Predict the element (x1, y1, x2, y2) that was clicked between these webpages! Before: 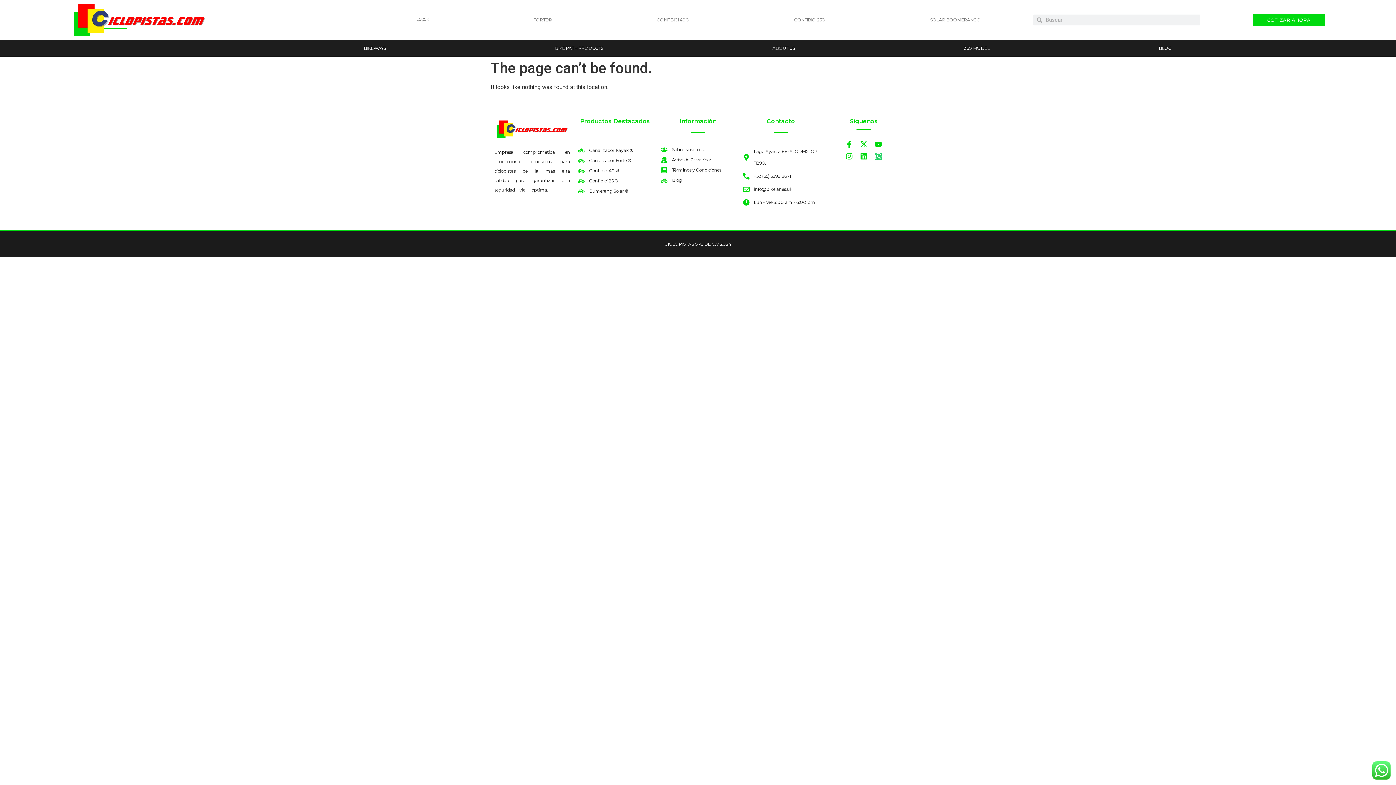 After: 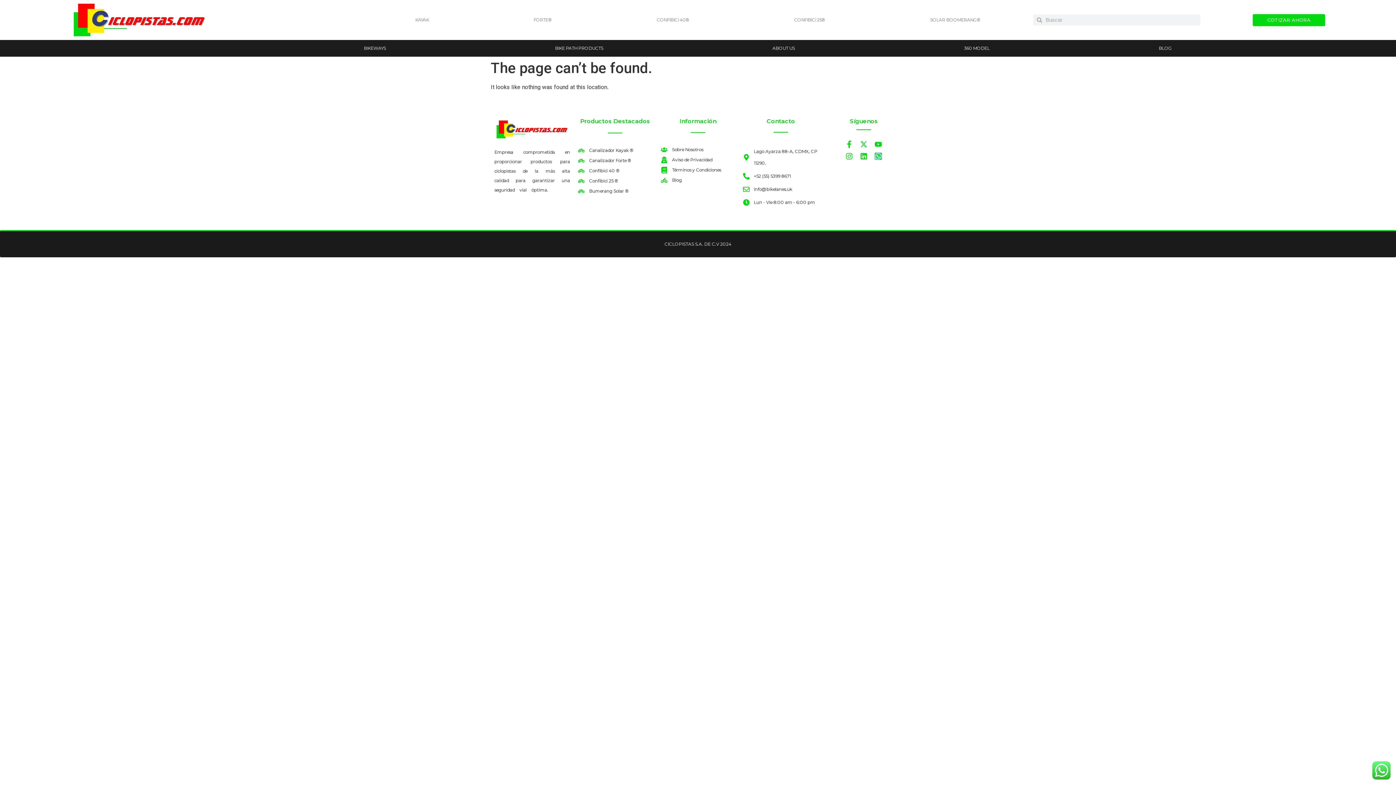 Action: label: X-twitter bbox: (860, 140, 867, 147)